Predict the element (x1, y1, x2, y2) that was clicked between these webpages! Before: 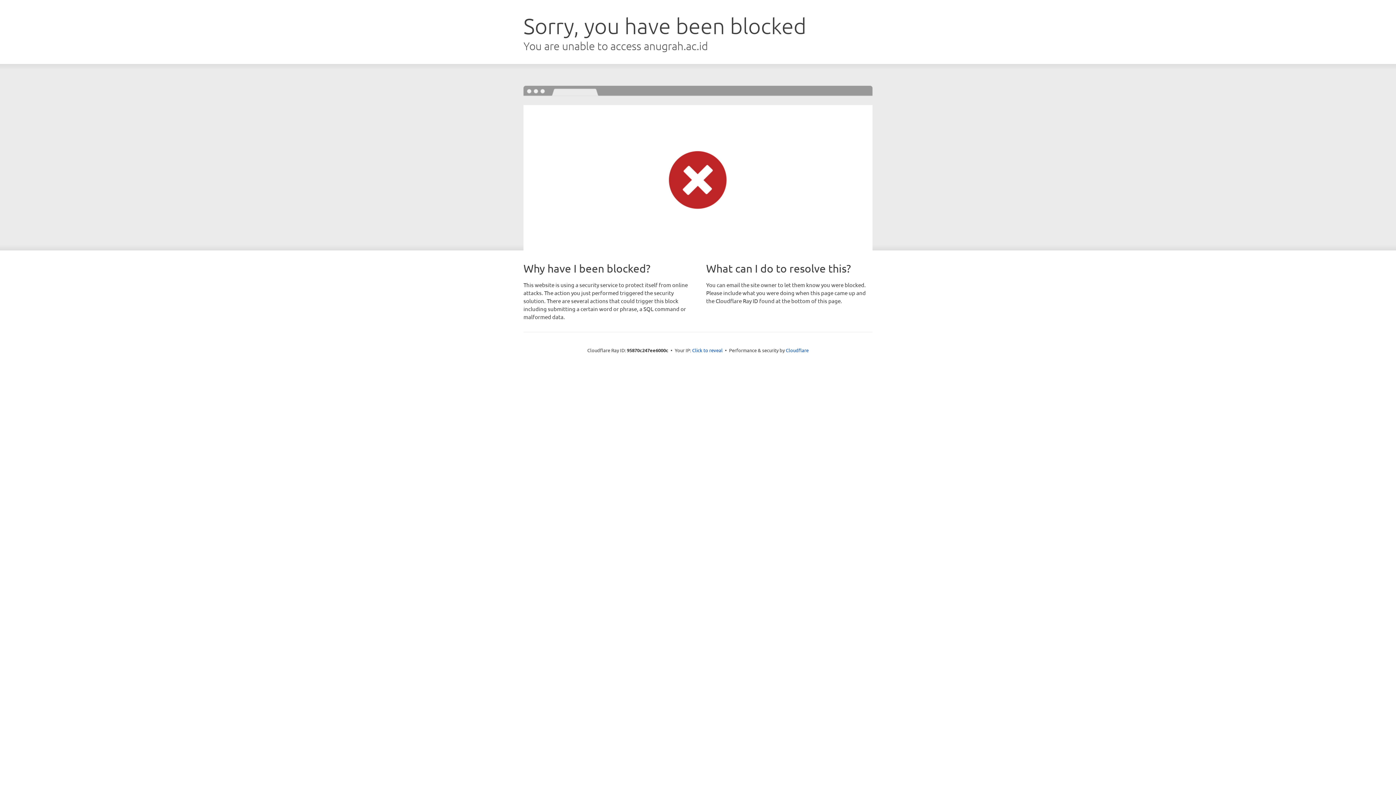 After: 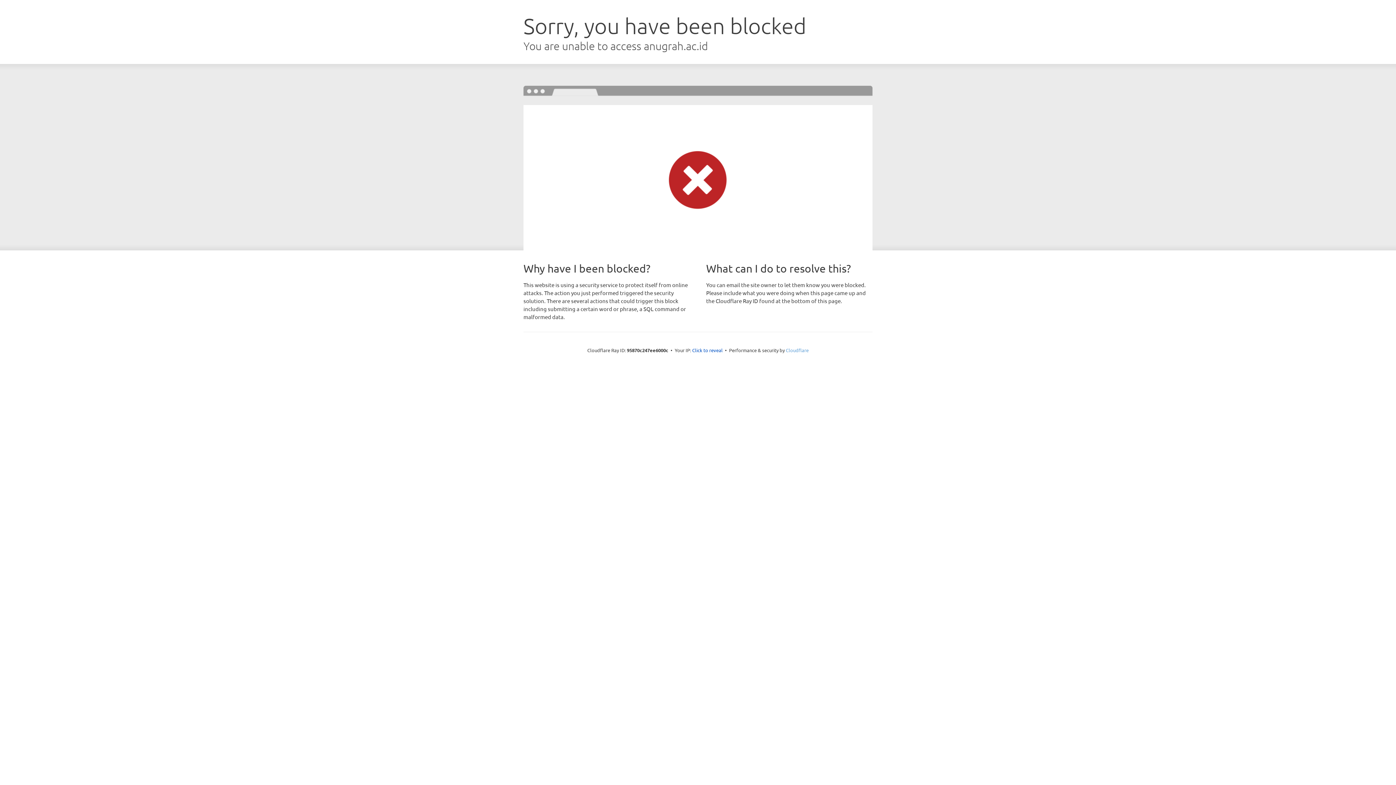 Action: bbox: (786, 347, 808, 353) label: Cloudflare